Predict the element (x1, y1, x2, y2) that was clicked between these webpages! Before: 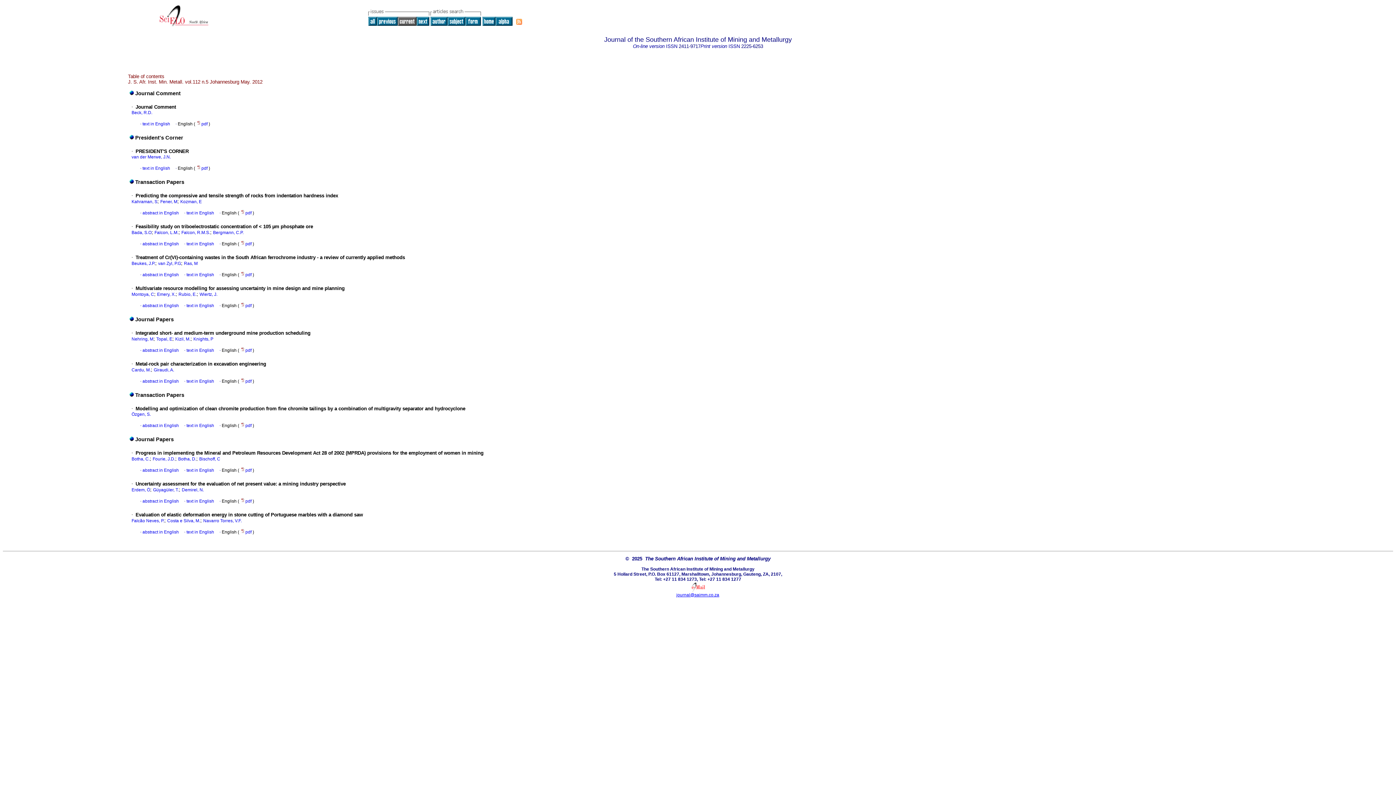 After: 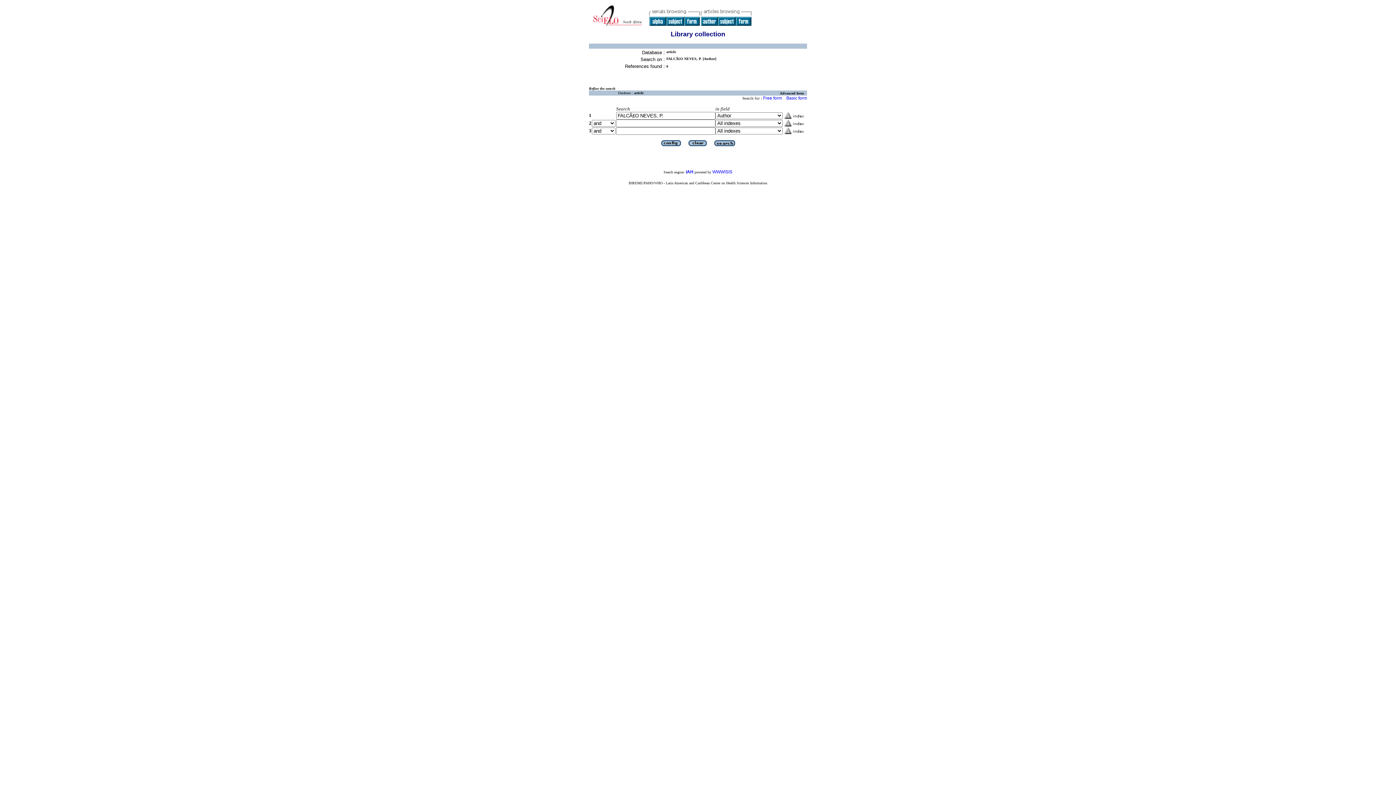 Action: bbox: (131, 518, 164, 523) label: Falcão Neves, P.